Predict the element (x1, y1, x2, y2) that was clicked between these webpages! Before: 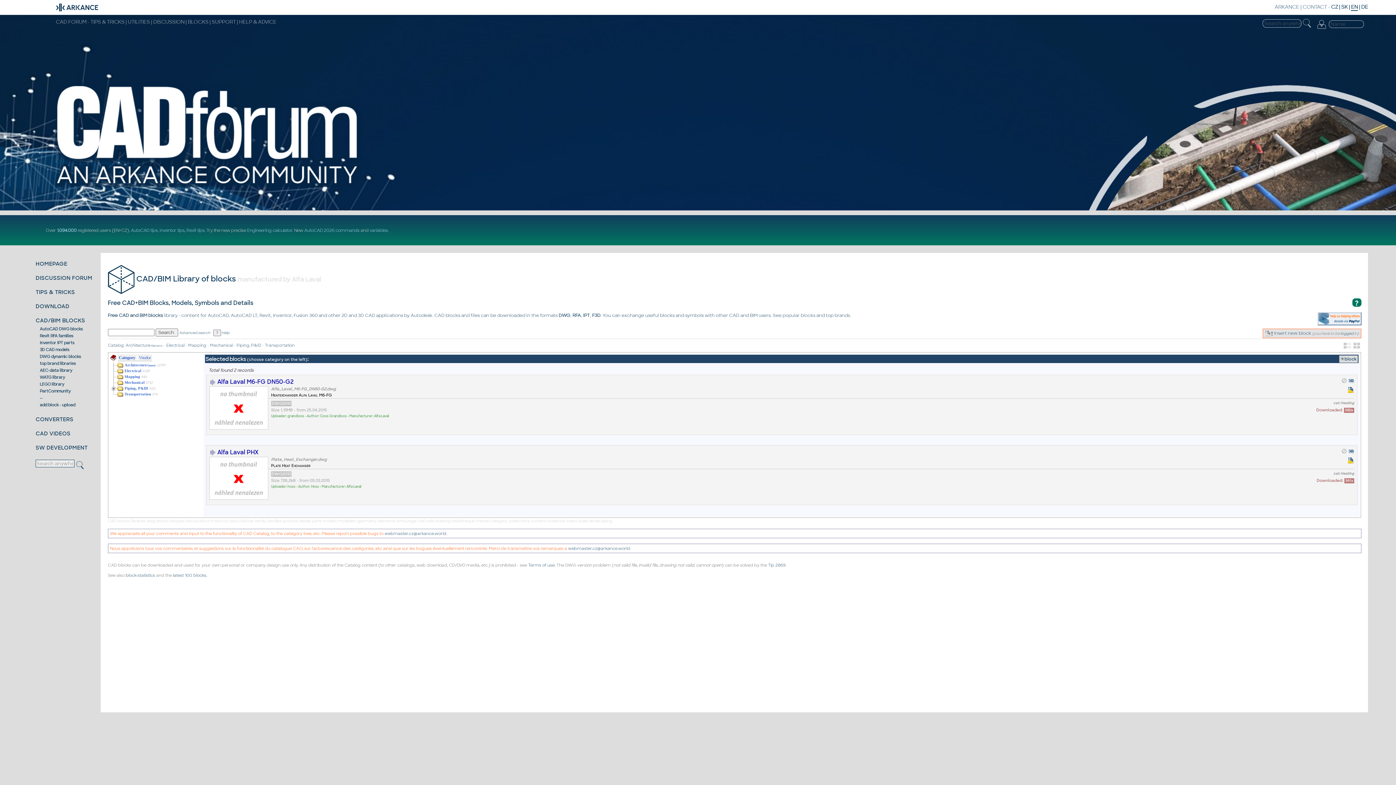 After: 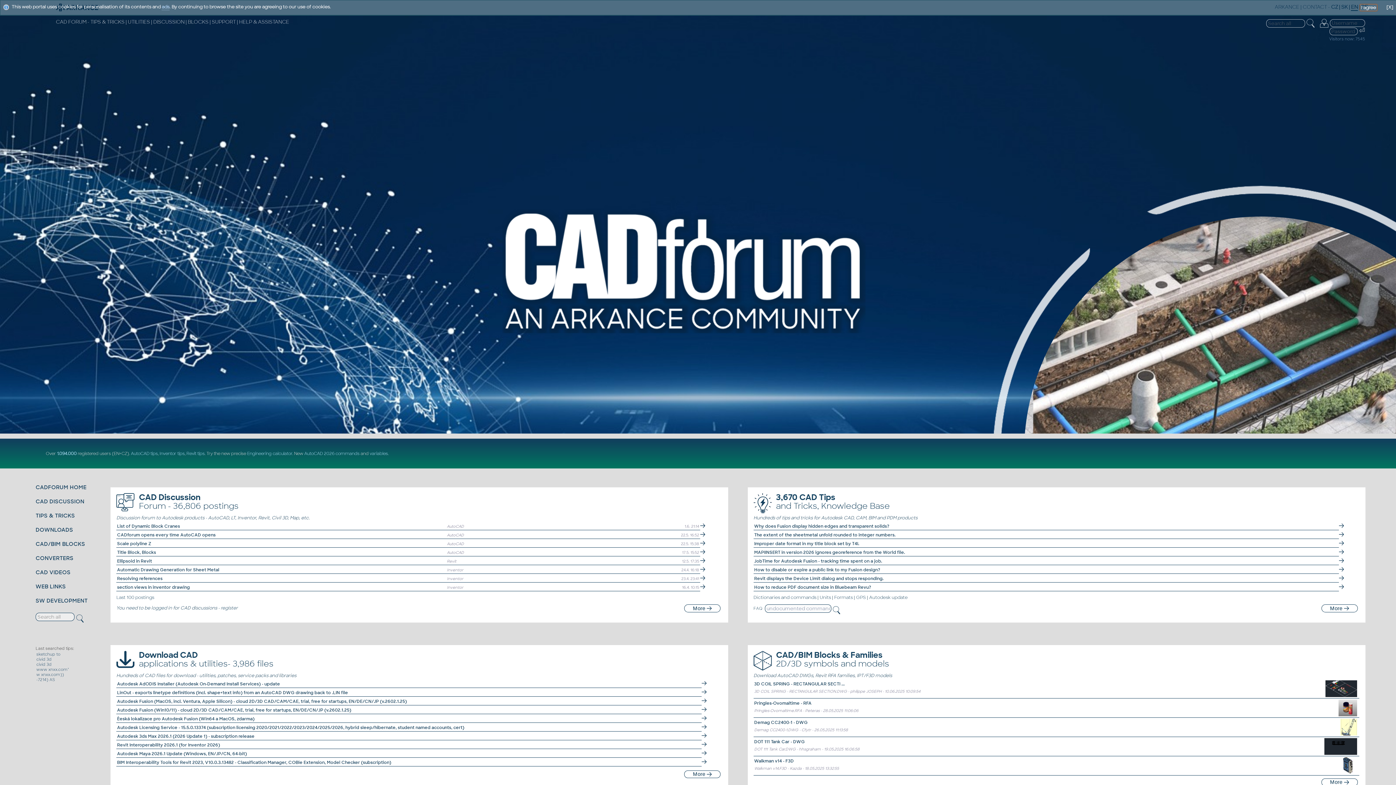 Action: bbox: (35, 260, 67, 267) label: HOMEPAGE